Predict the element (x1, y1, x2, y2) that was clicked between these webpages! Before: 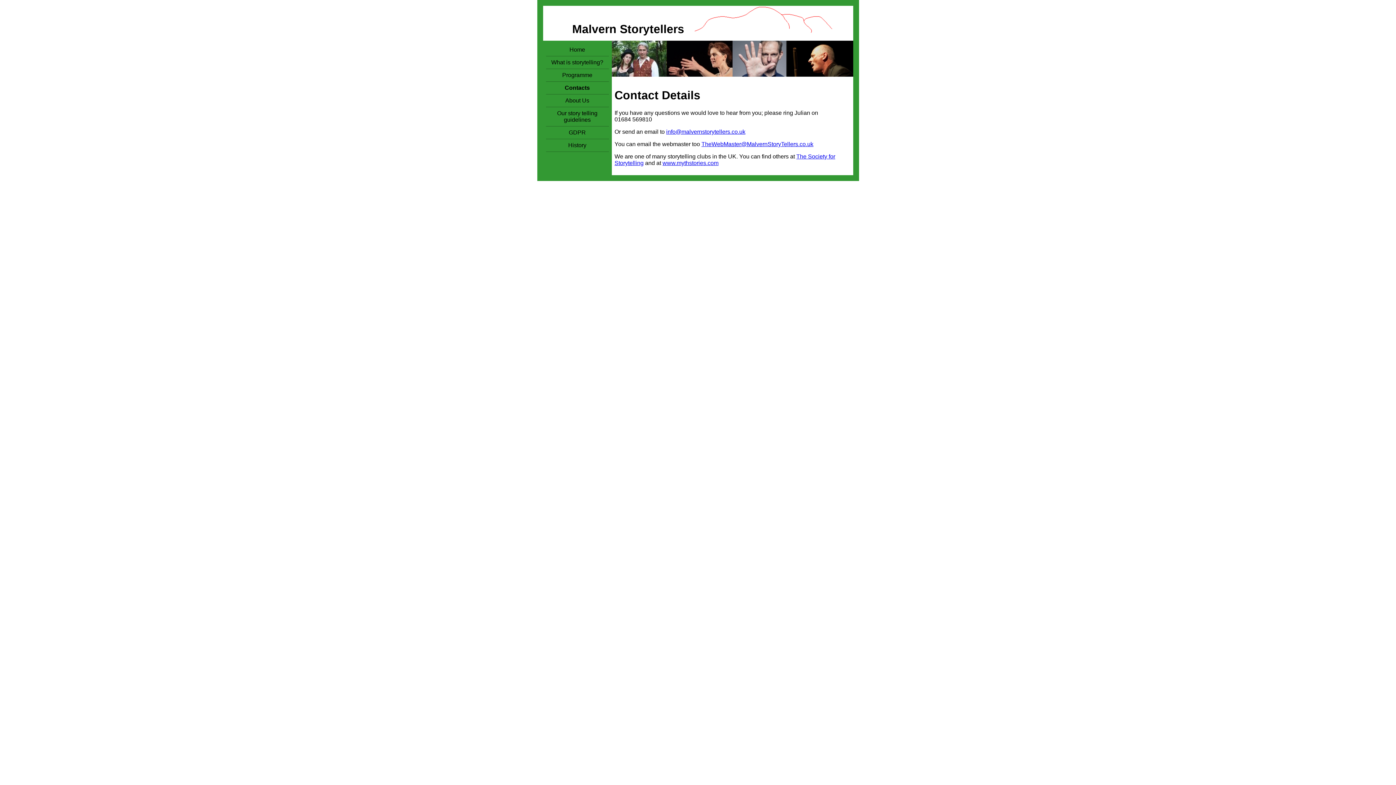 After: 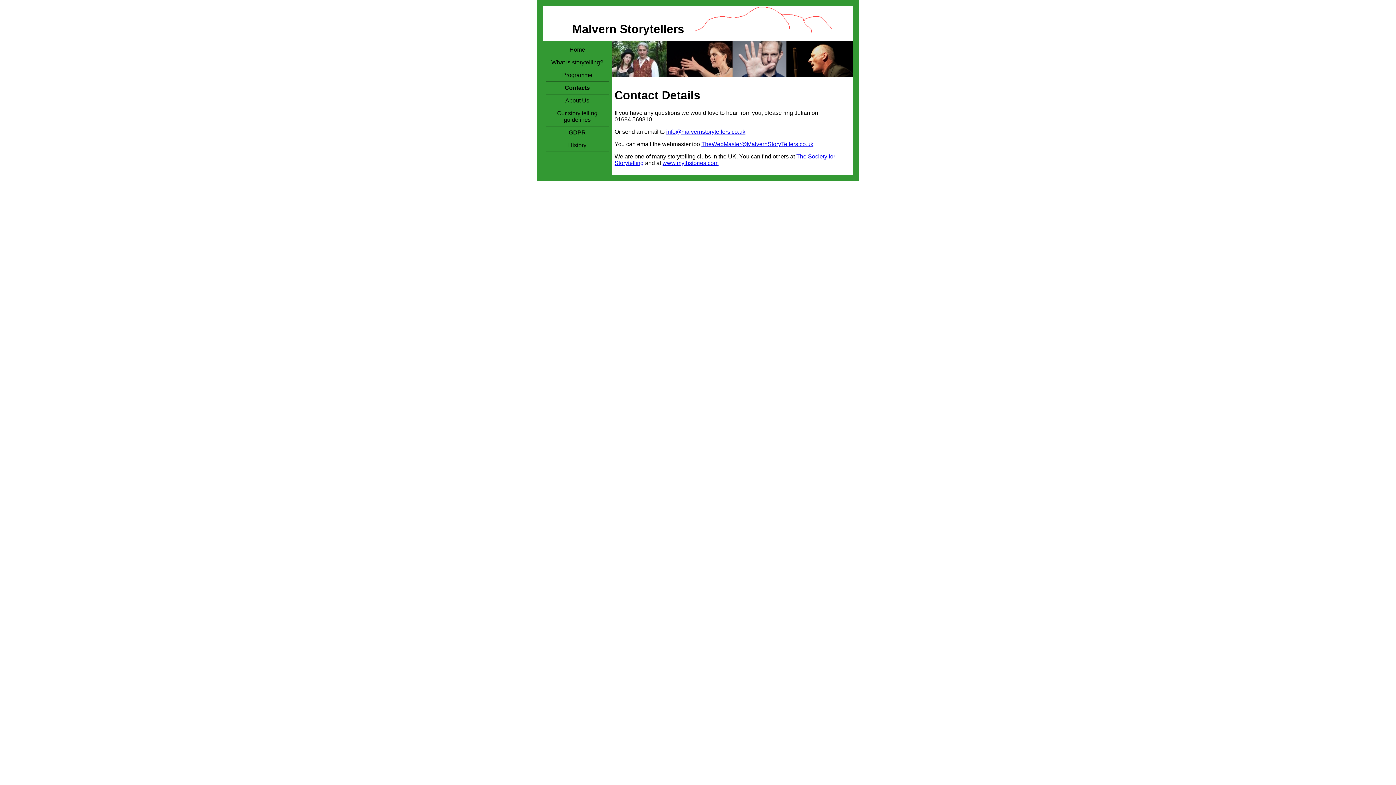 Action: bbox: (546, 81, 608, 94) label: Contacts